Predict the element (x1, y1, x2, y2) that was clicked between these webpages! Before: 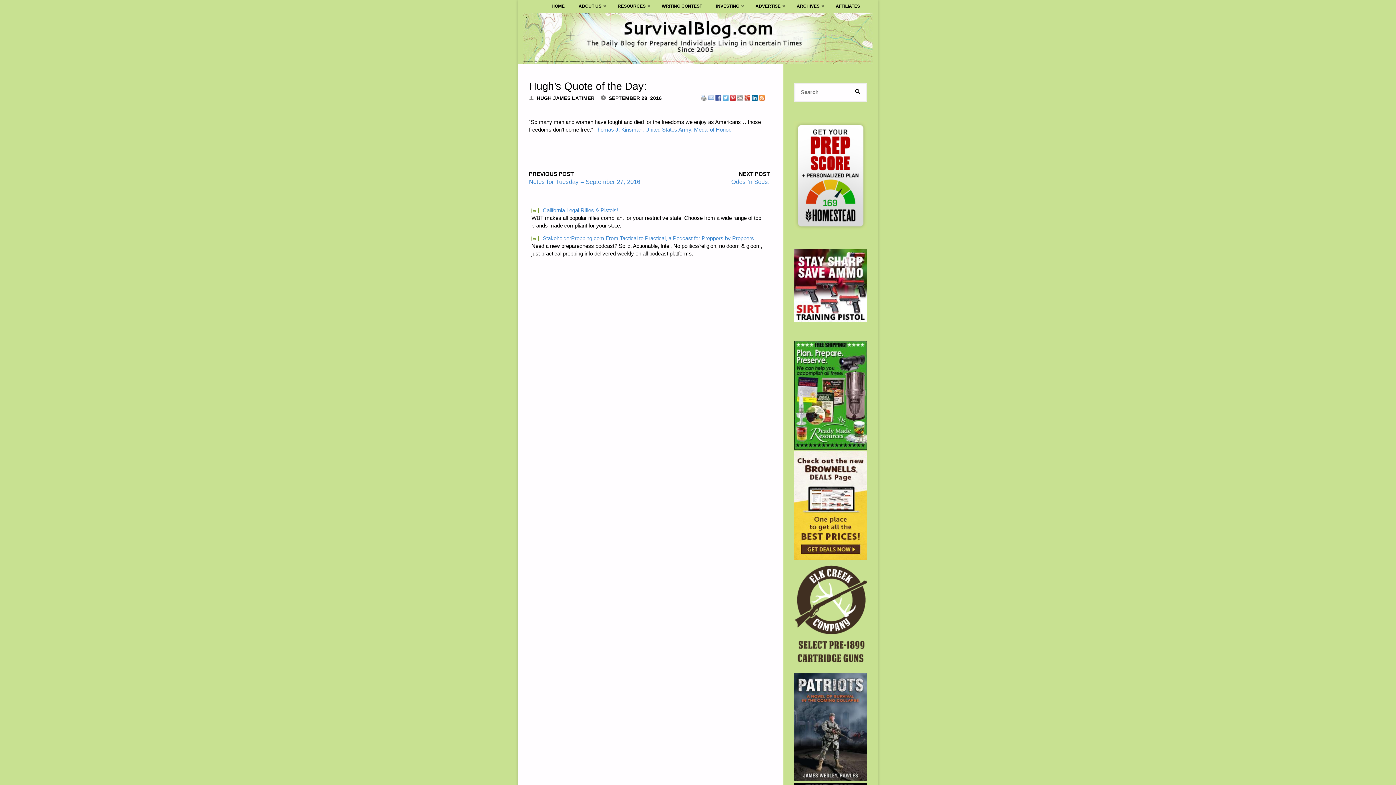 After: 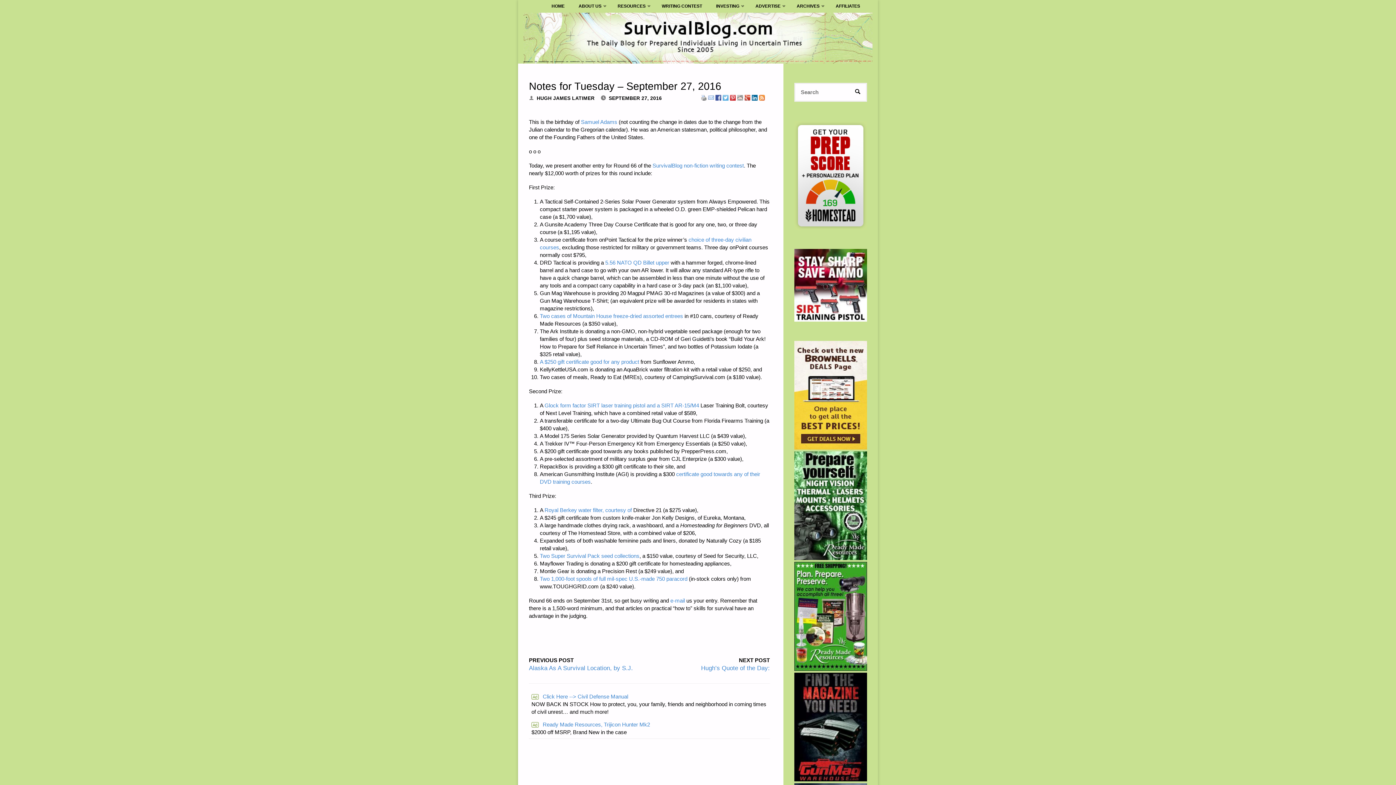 Action: label: Notes for Tuesday – September 27, 2016 bbox: (529, 178, 640, 184)